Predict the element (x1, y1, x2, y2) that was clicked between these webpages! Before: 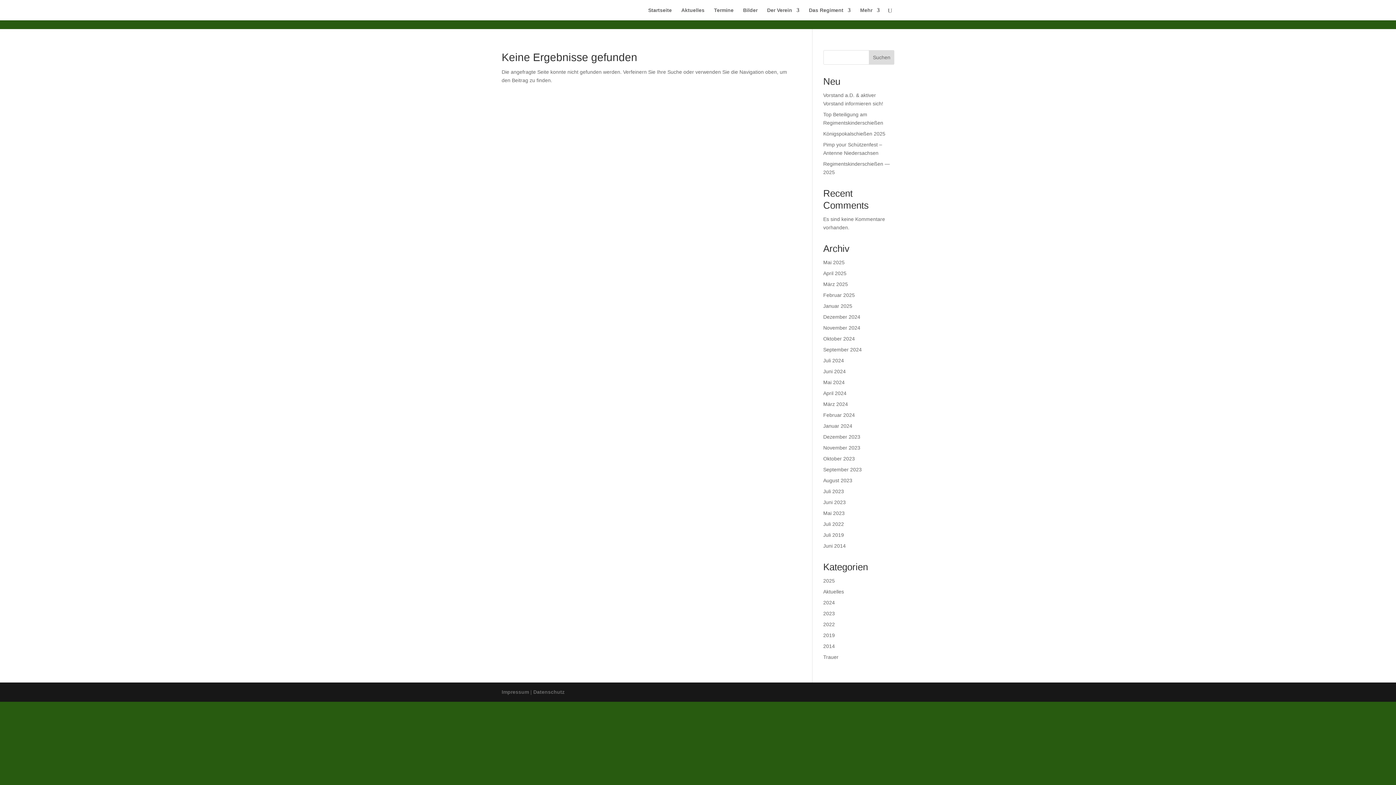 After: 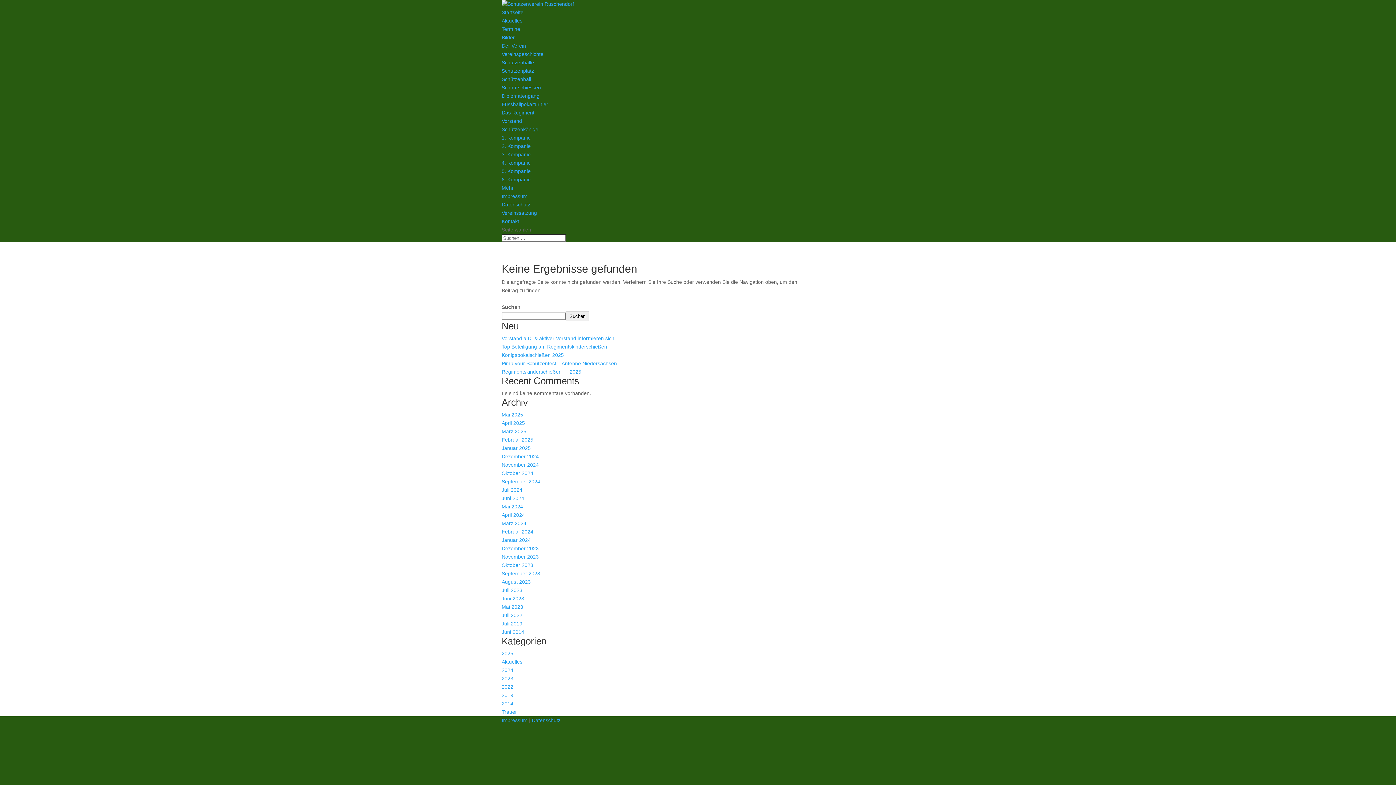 Action: bbox: (533, 689, 564, 695) label: Datenschutz